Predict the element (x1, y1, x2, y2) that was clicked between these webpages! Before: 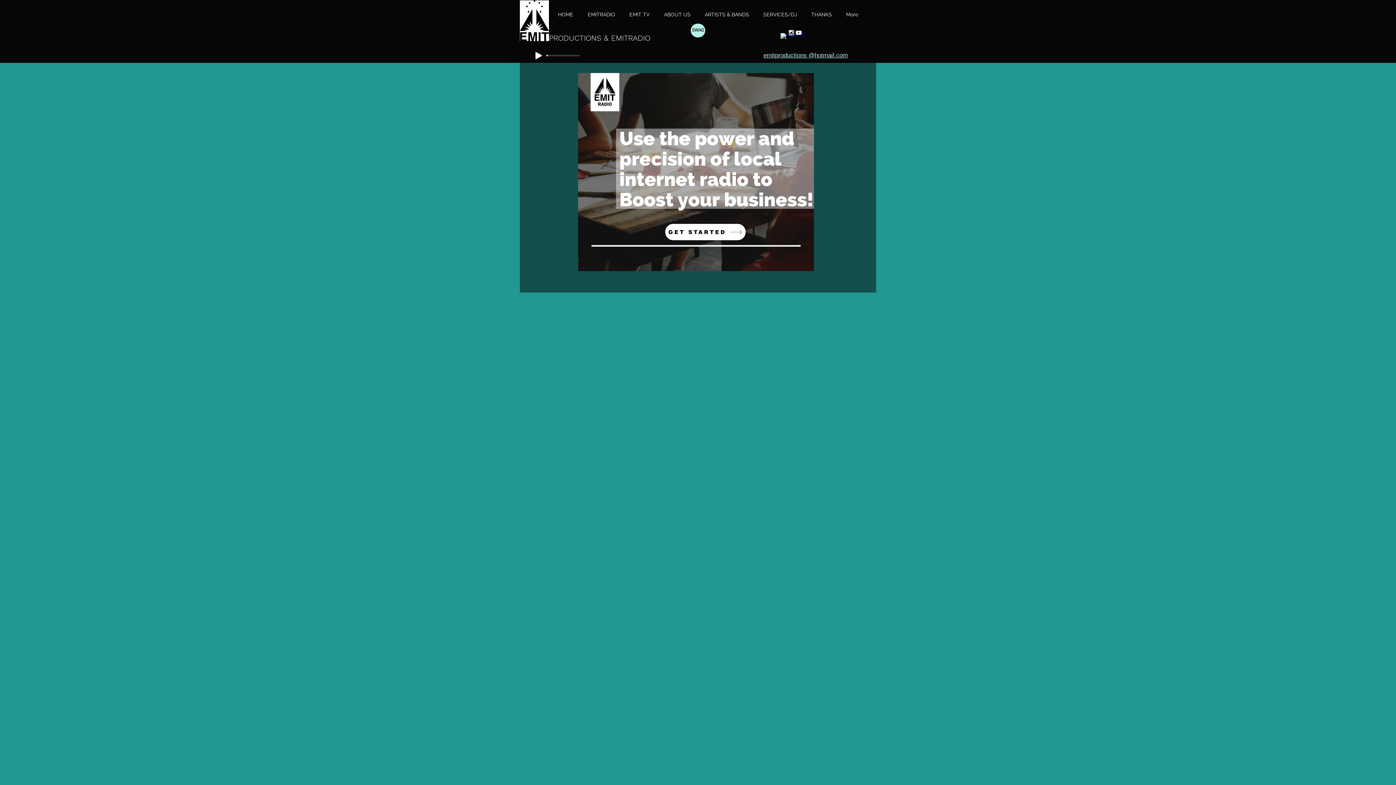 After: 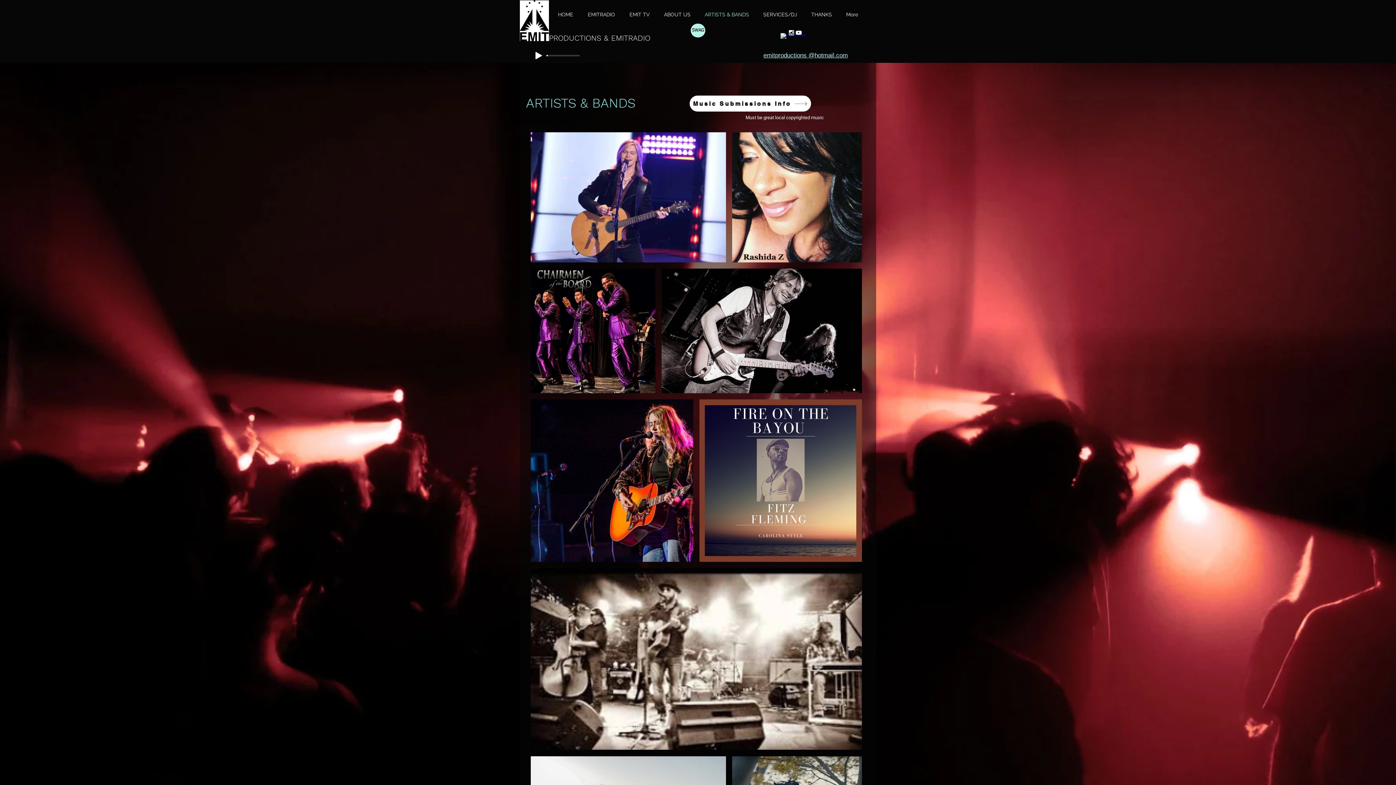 Action: bbox: (697, 3, 756, 25) label: ARTISTS & BANDS